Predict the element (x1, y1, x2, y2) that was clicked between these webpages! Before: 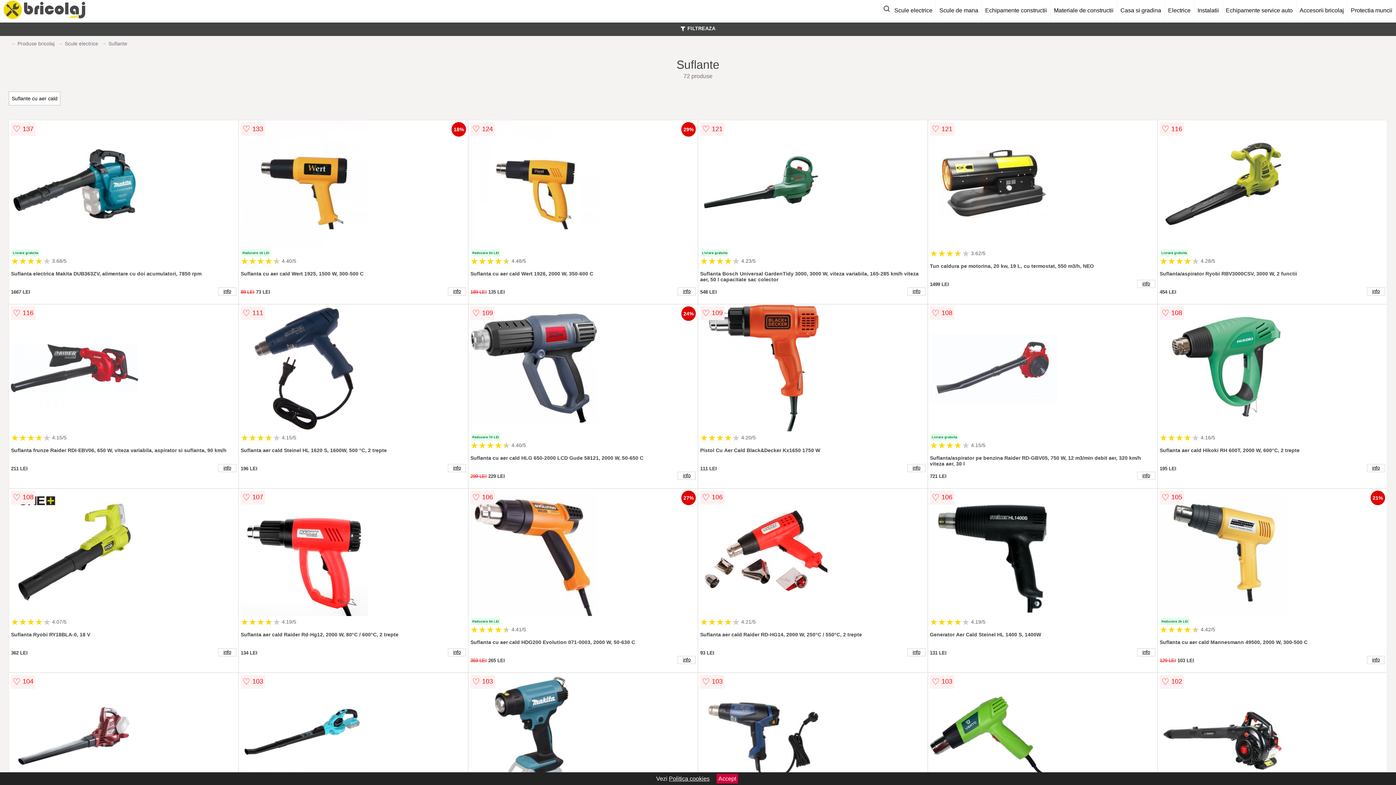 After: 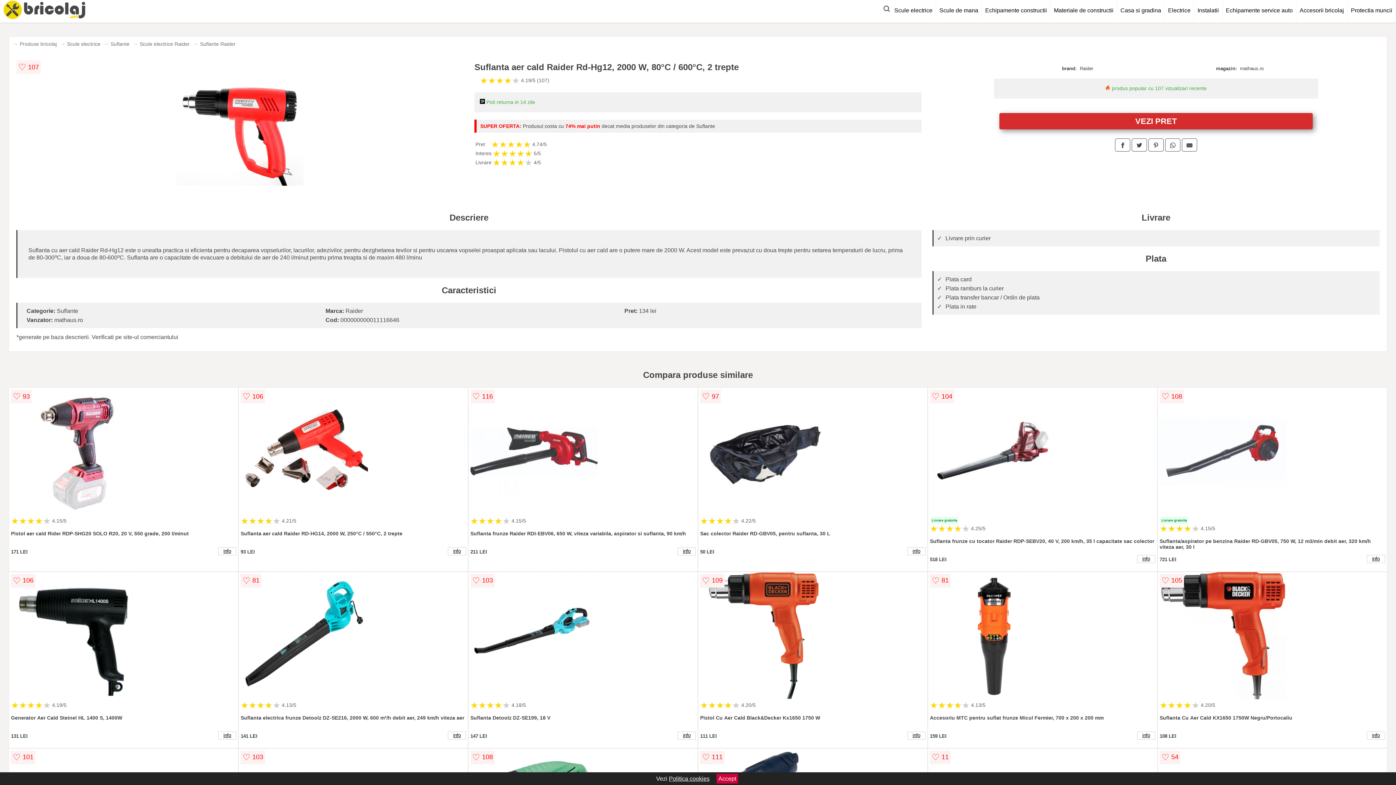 Action: label: info bbox: (448, 648, 466, 656)